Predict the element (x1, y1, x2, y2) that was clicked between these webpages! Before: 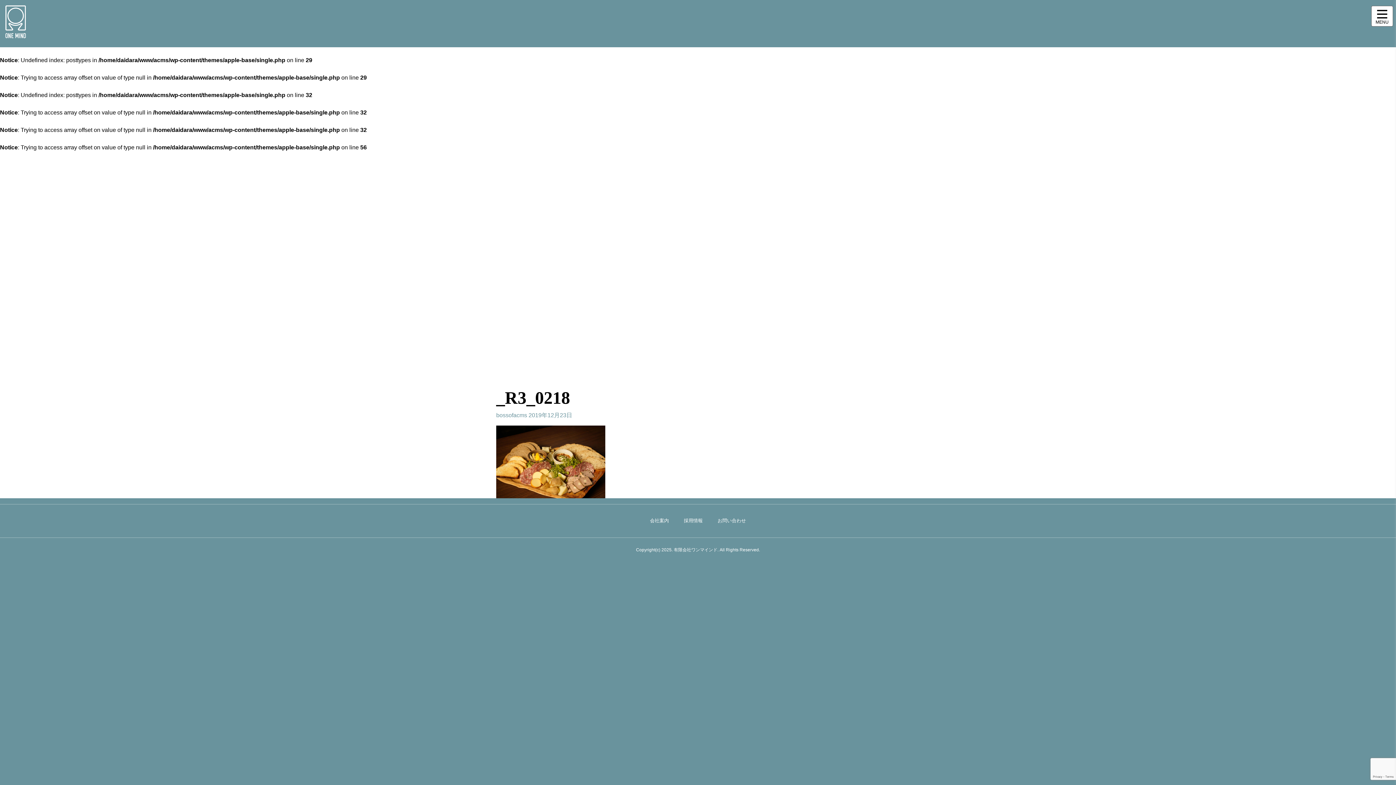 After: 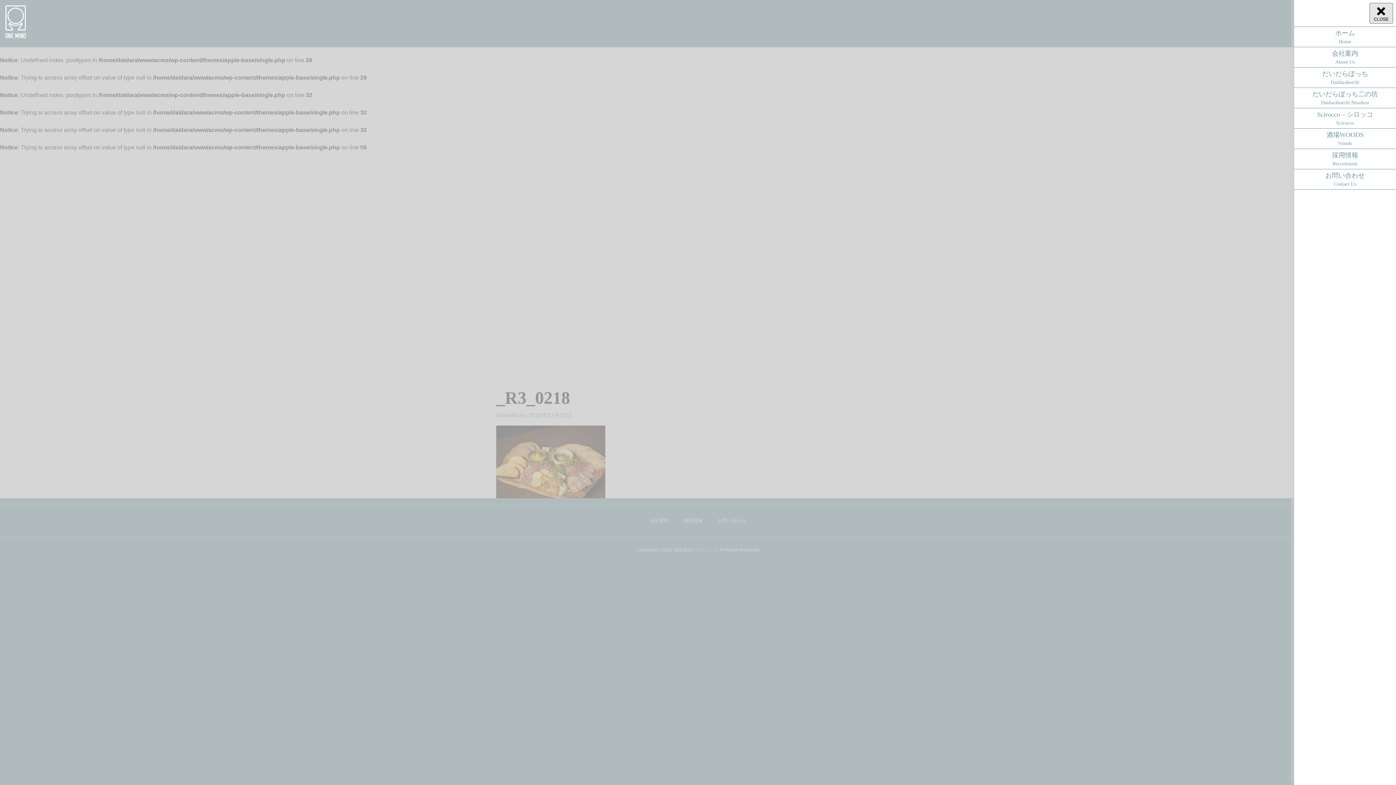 Action: bbox: (1371, 5, 1393, 26) label: メニュー表示